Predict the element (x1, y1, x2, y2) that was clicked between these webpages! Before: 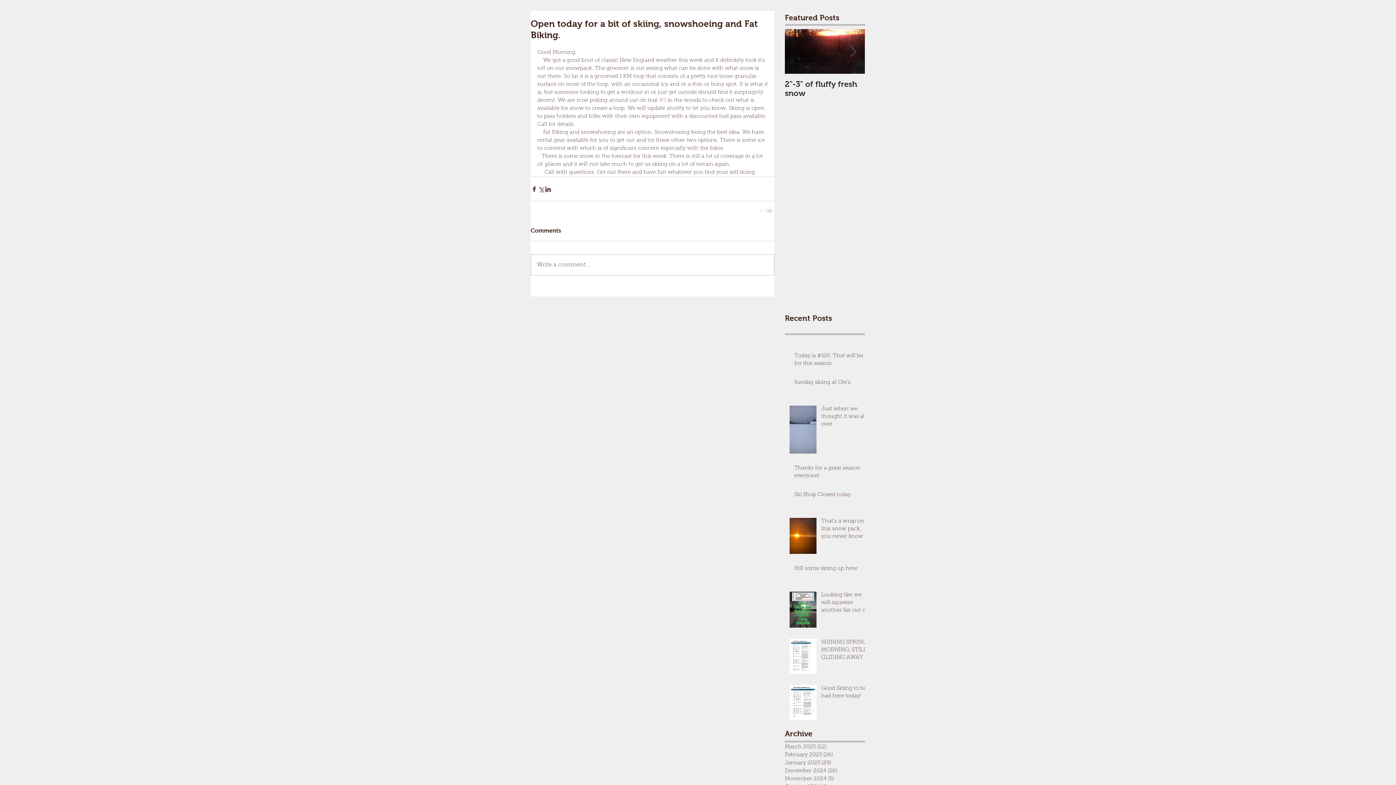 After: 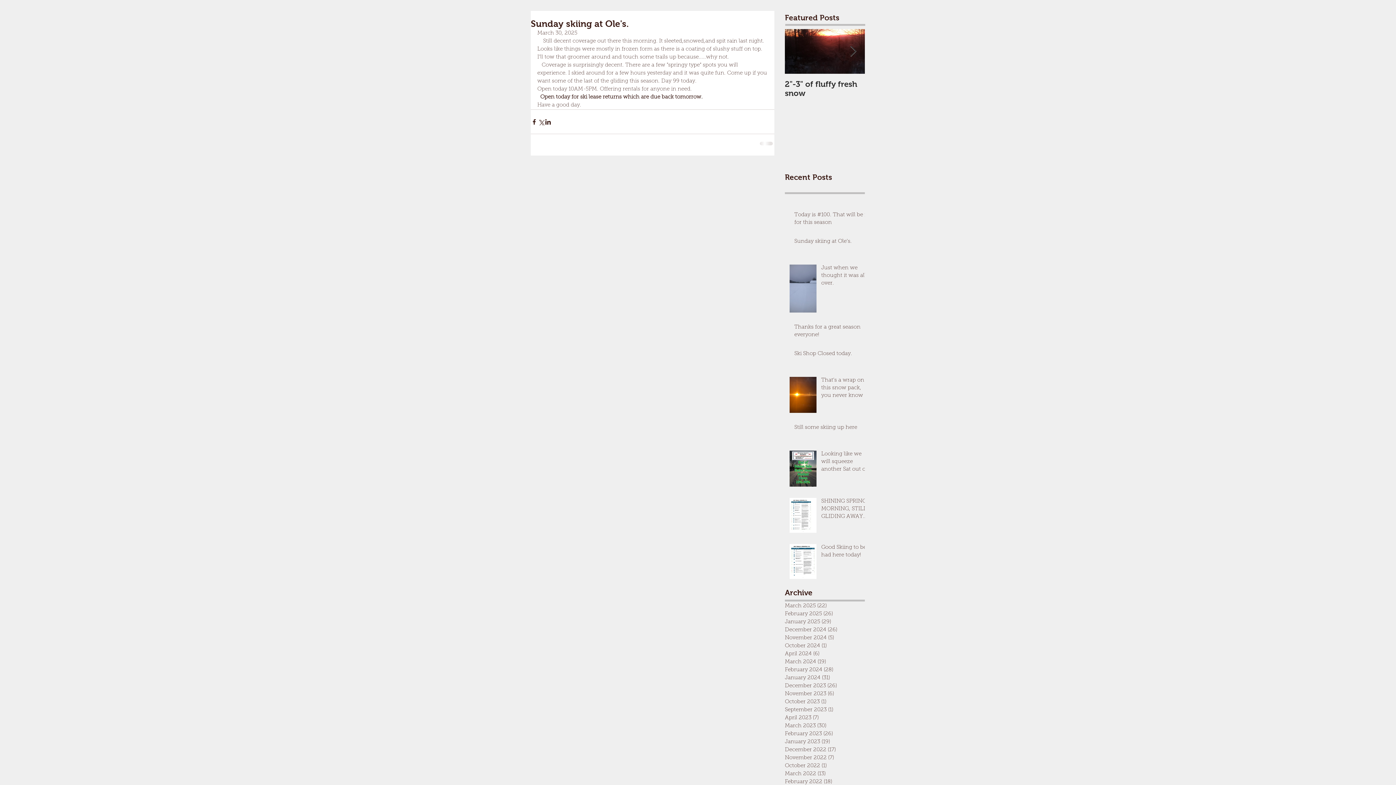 Action: bbox: (794, 378, 869, 389) label: Sunday skiing at Ole's.